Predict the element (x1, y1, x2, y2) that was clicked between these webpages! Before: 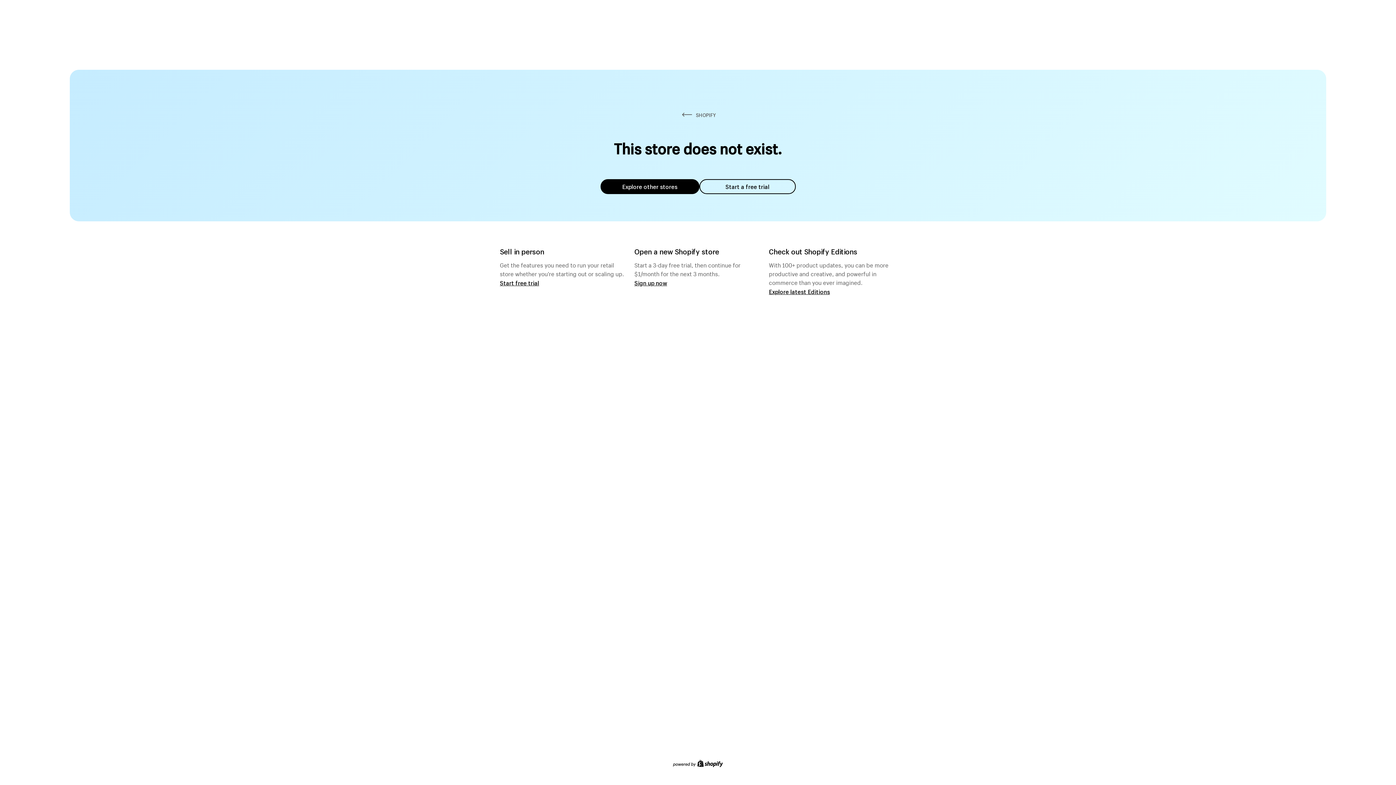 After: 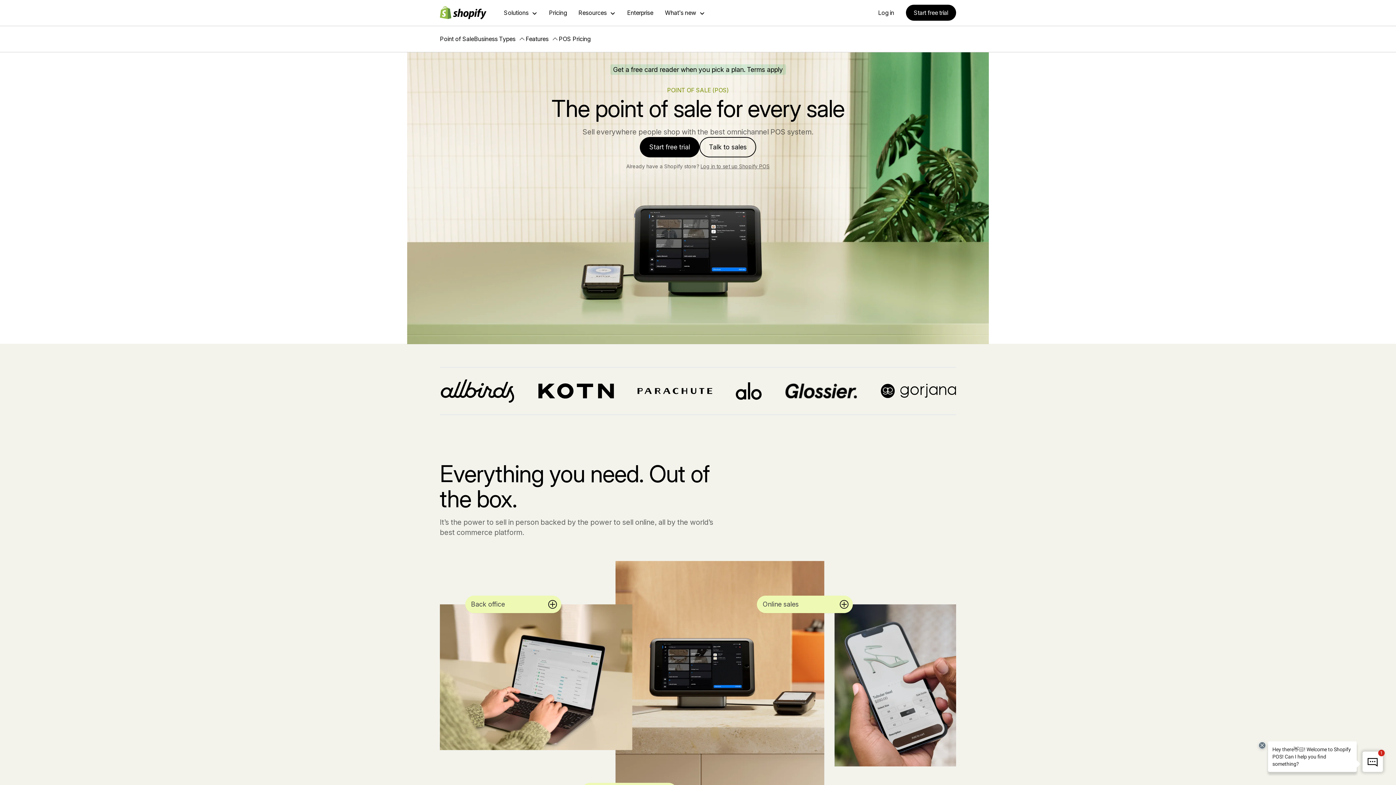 Action: label: Start free trial bbox: (500, 279, 539, 286)